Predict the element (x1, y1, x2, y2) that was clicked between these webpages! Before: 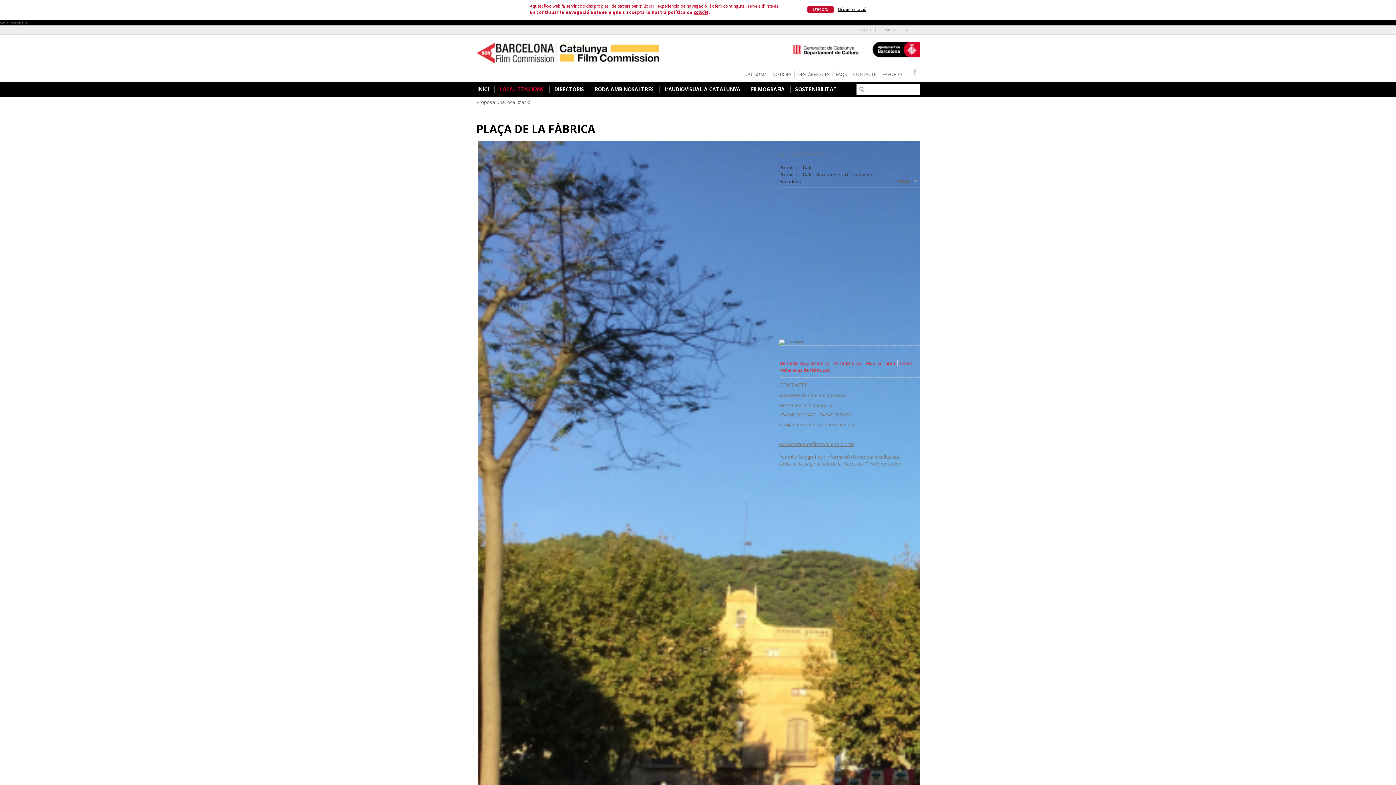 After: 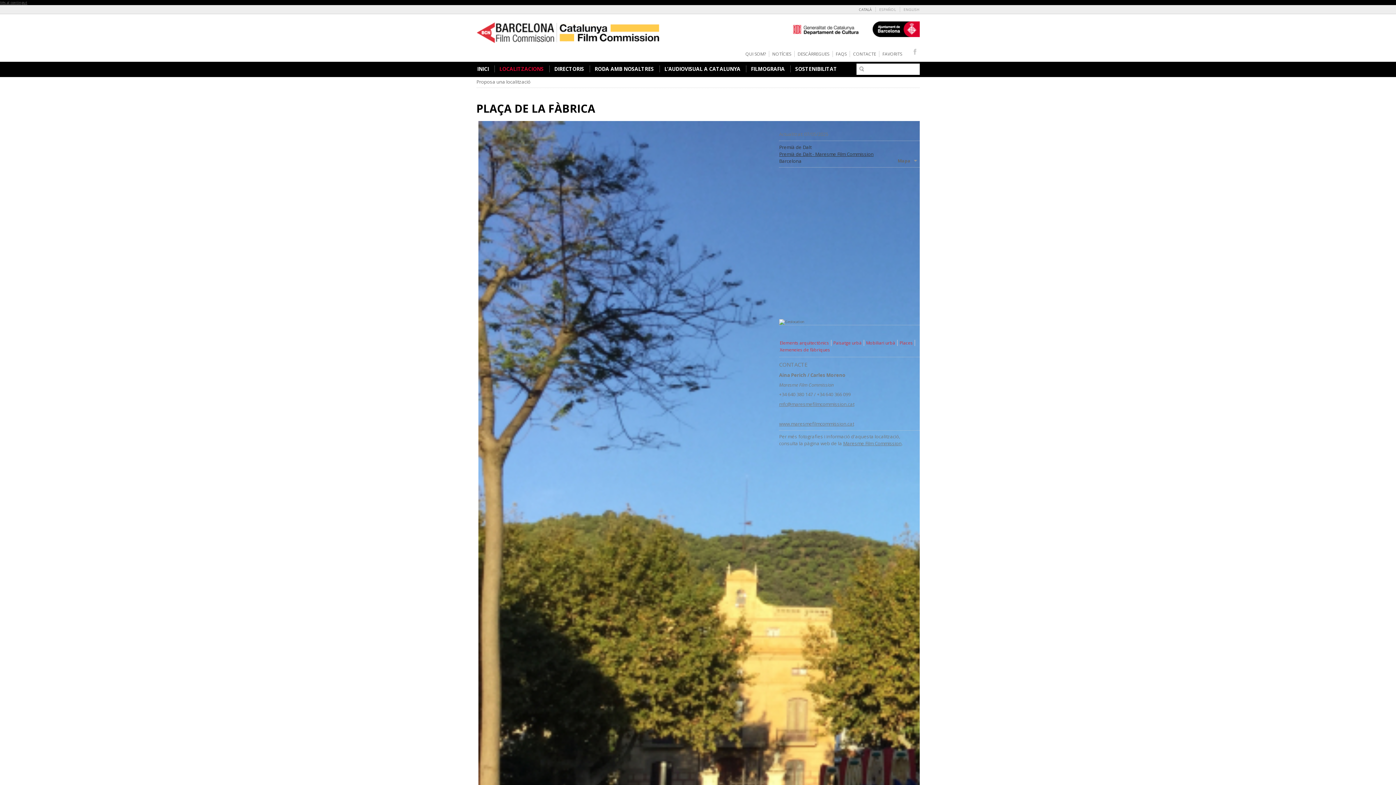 Action: label: D'acord bbox: (807, 5, 833, 13)